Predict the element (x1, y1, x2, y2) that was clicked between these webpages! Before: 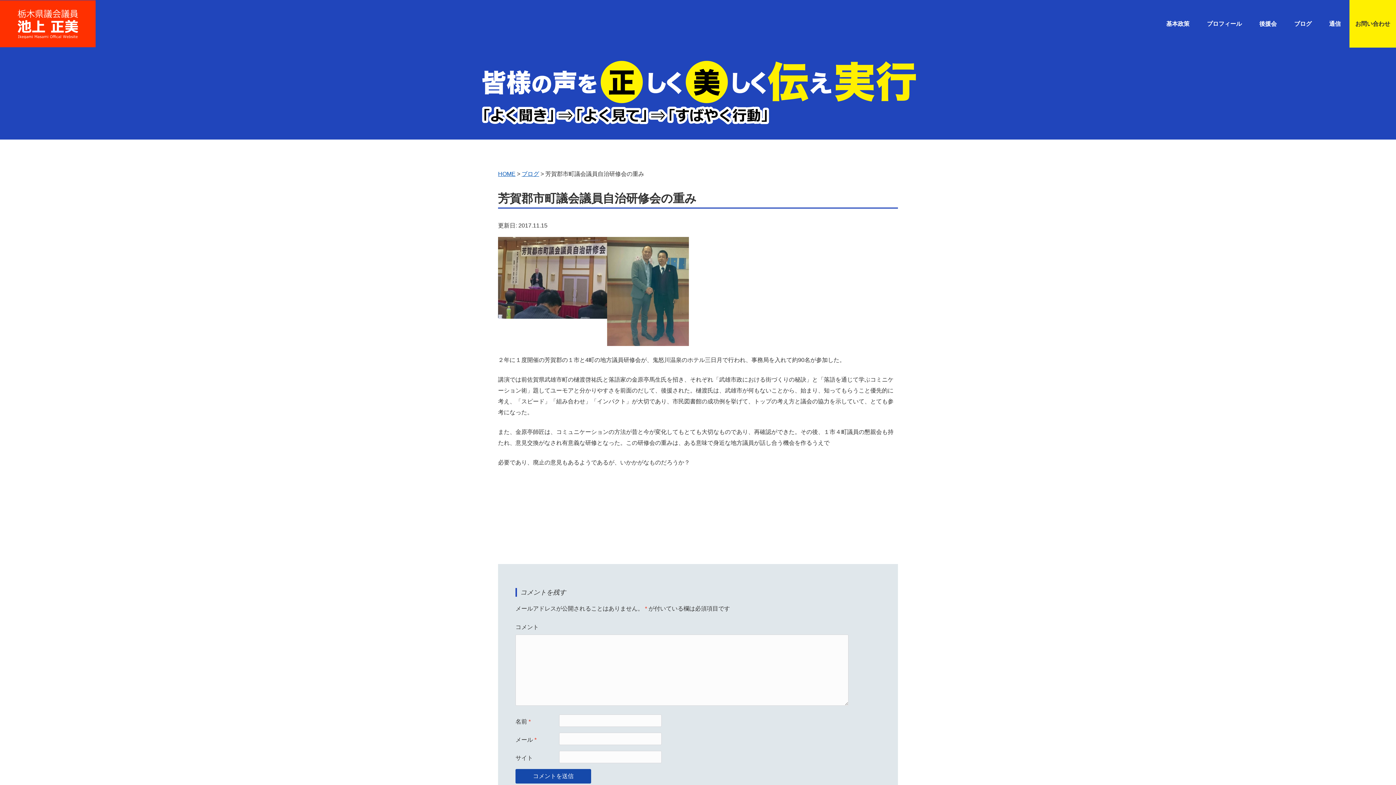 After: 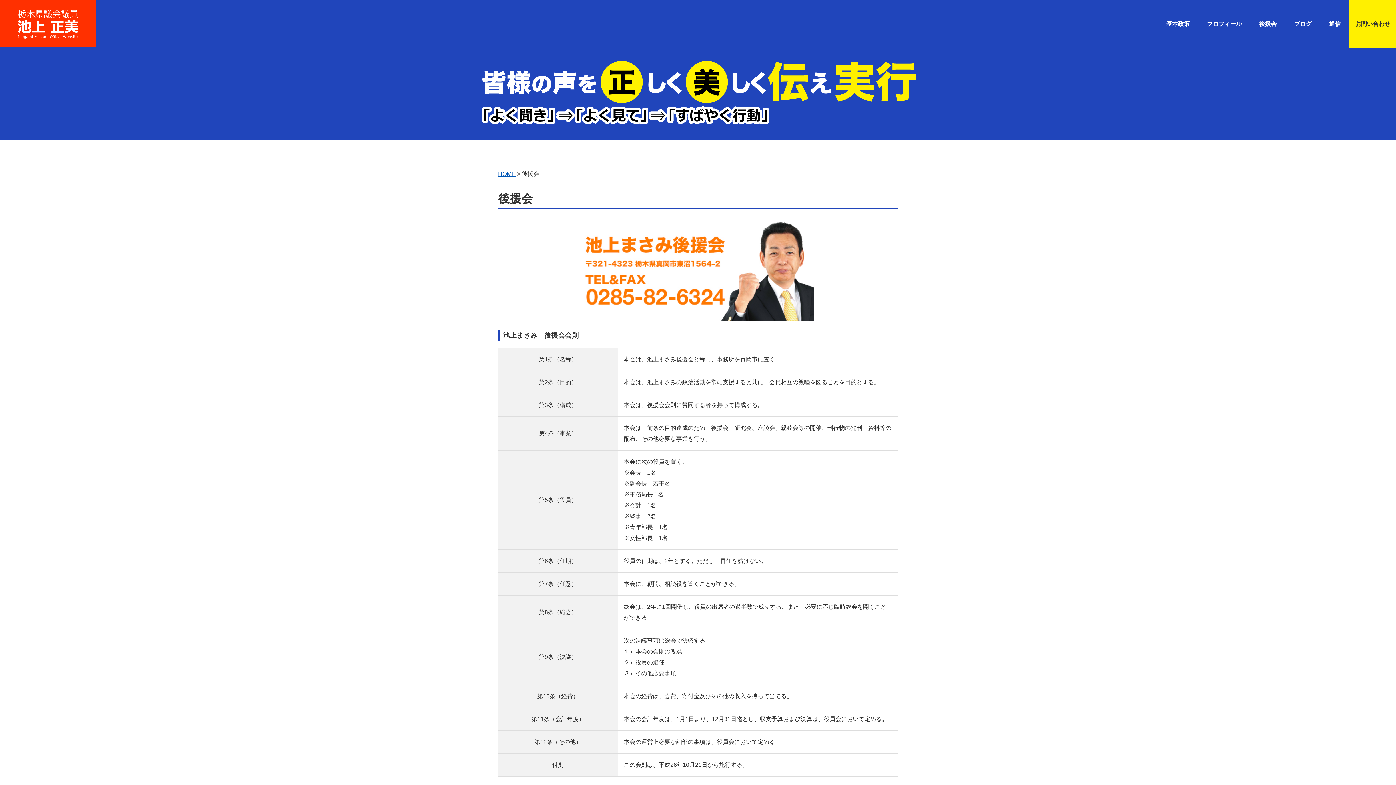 Action: bbox: (1250, 0, 1285, 47) label: 後援会